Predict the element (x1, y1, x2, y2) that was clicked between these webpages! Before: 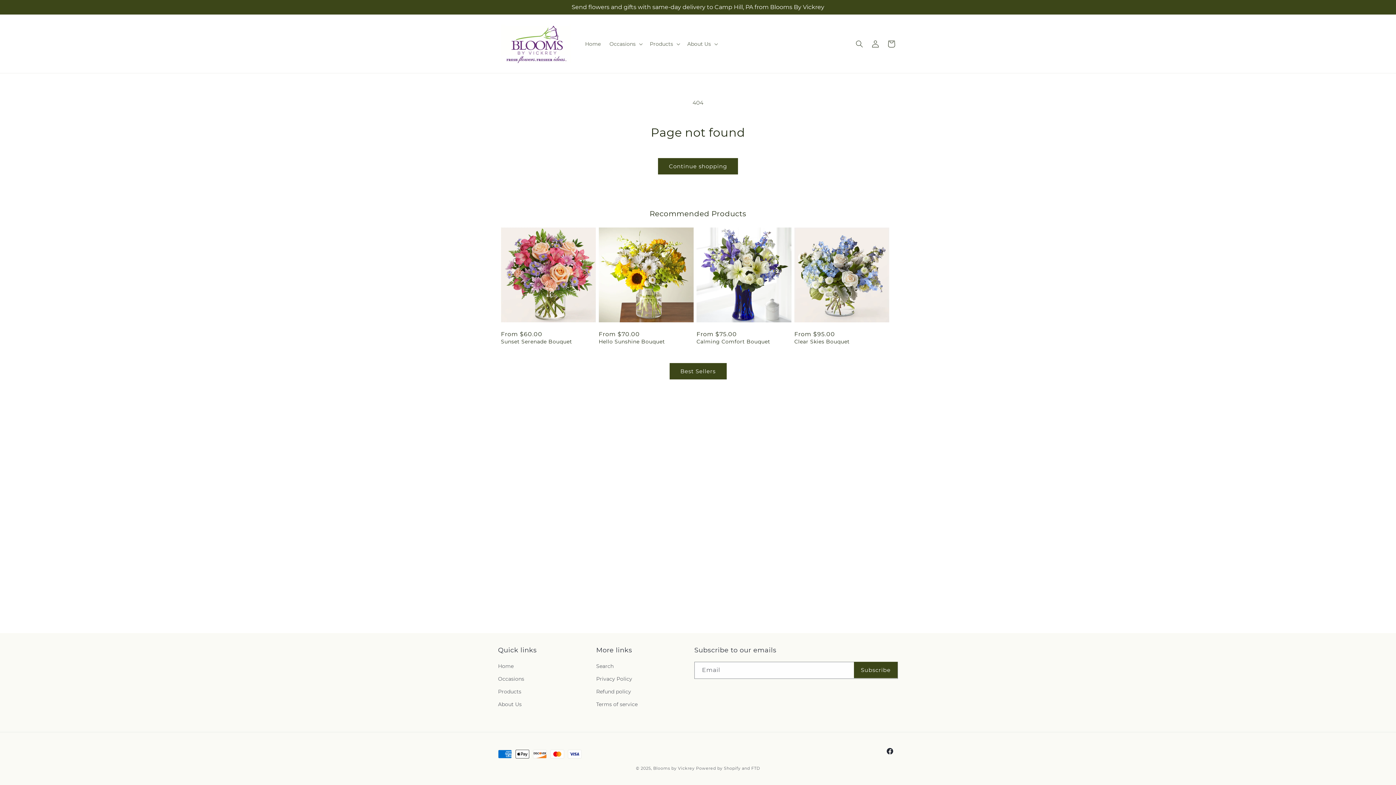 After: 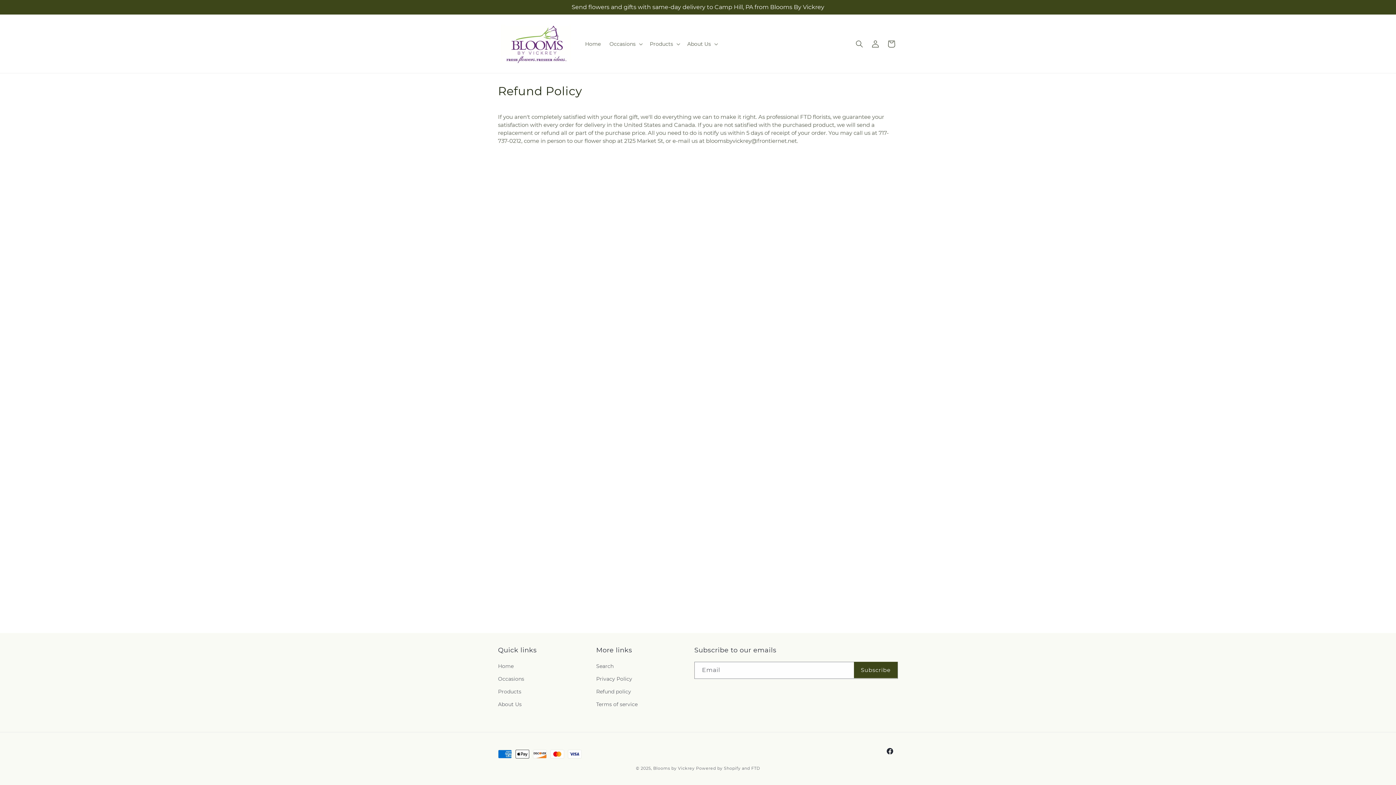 Action: bbox: (596, 685, 631, 698) label: Refund policy